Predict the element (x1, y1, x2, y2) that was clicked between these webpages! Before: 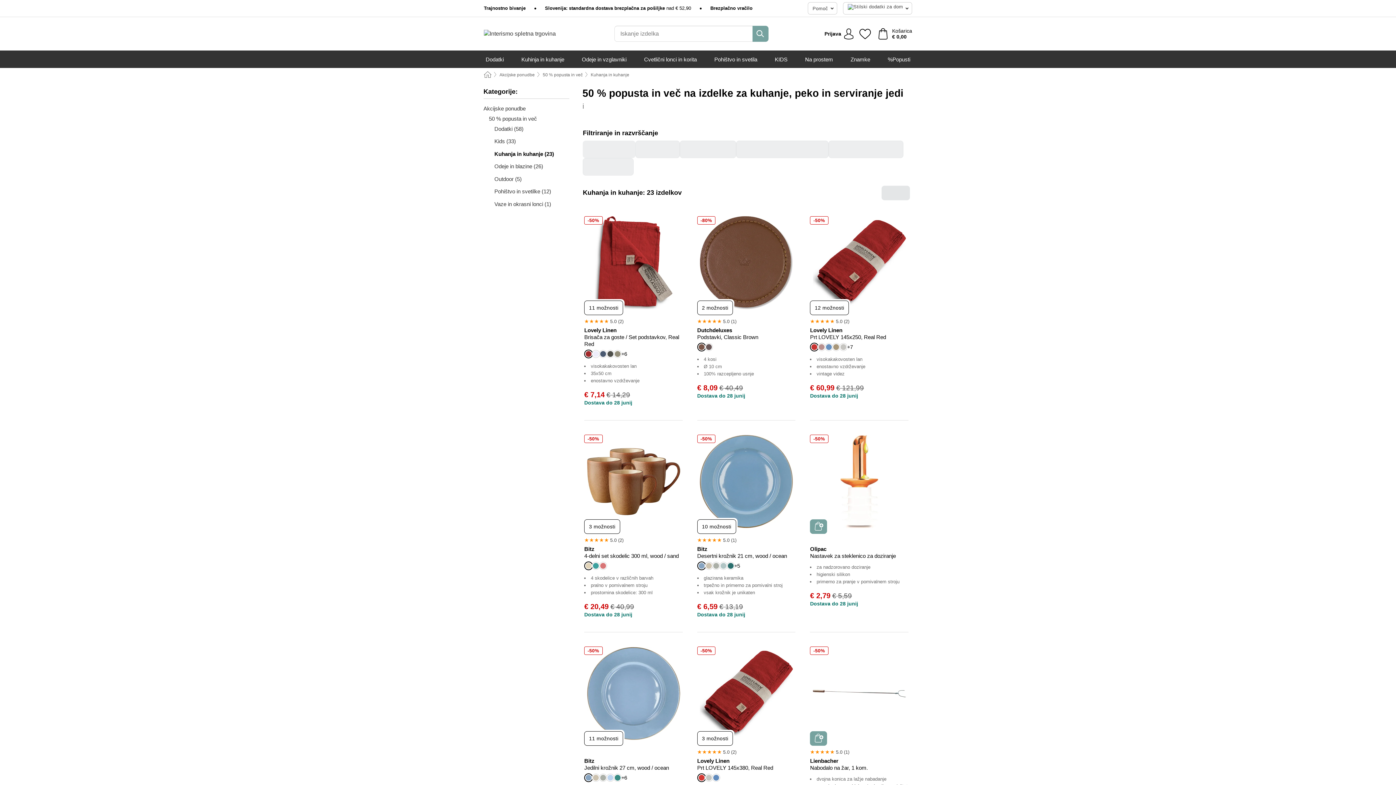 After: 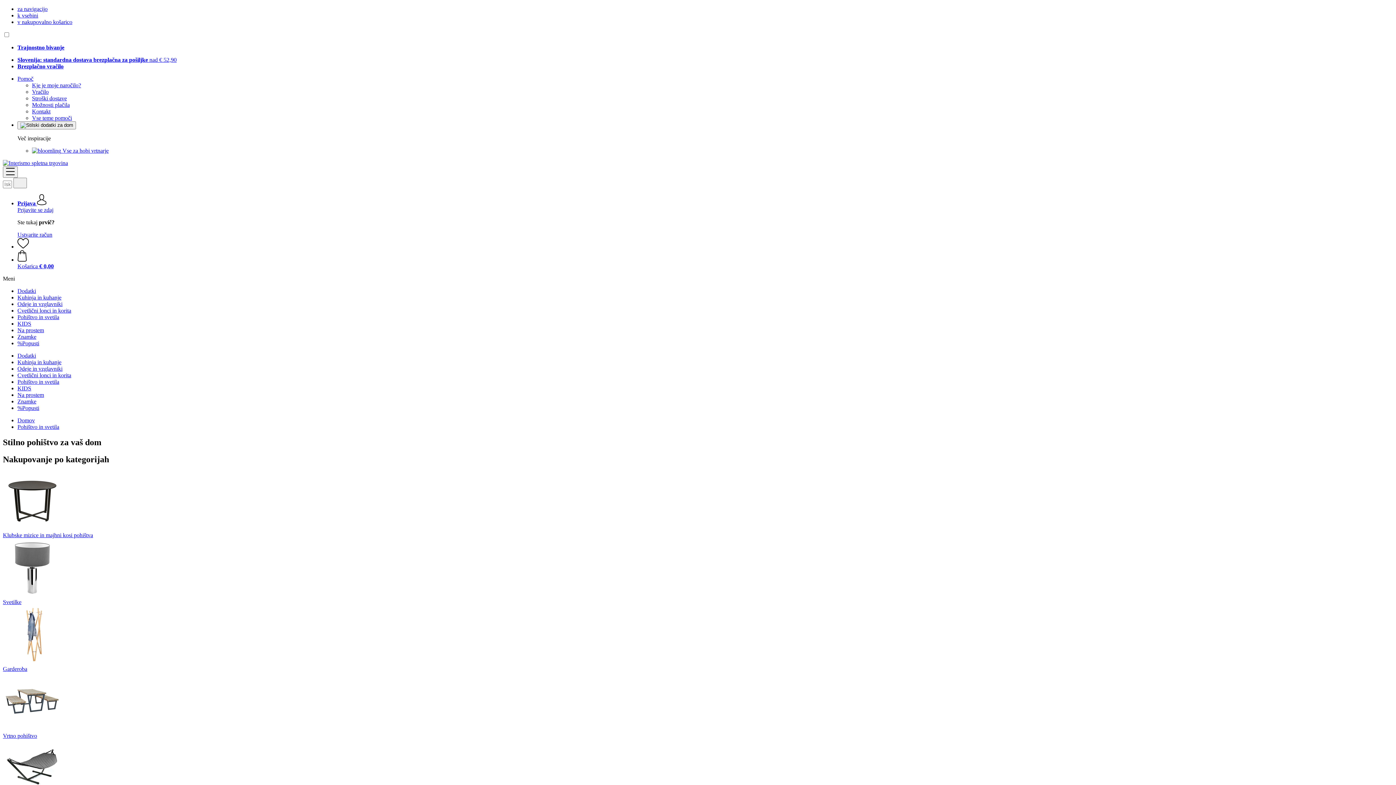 Action: label: Pohištvo in svetila bbox: (714, 50, 757, 68)